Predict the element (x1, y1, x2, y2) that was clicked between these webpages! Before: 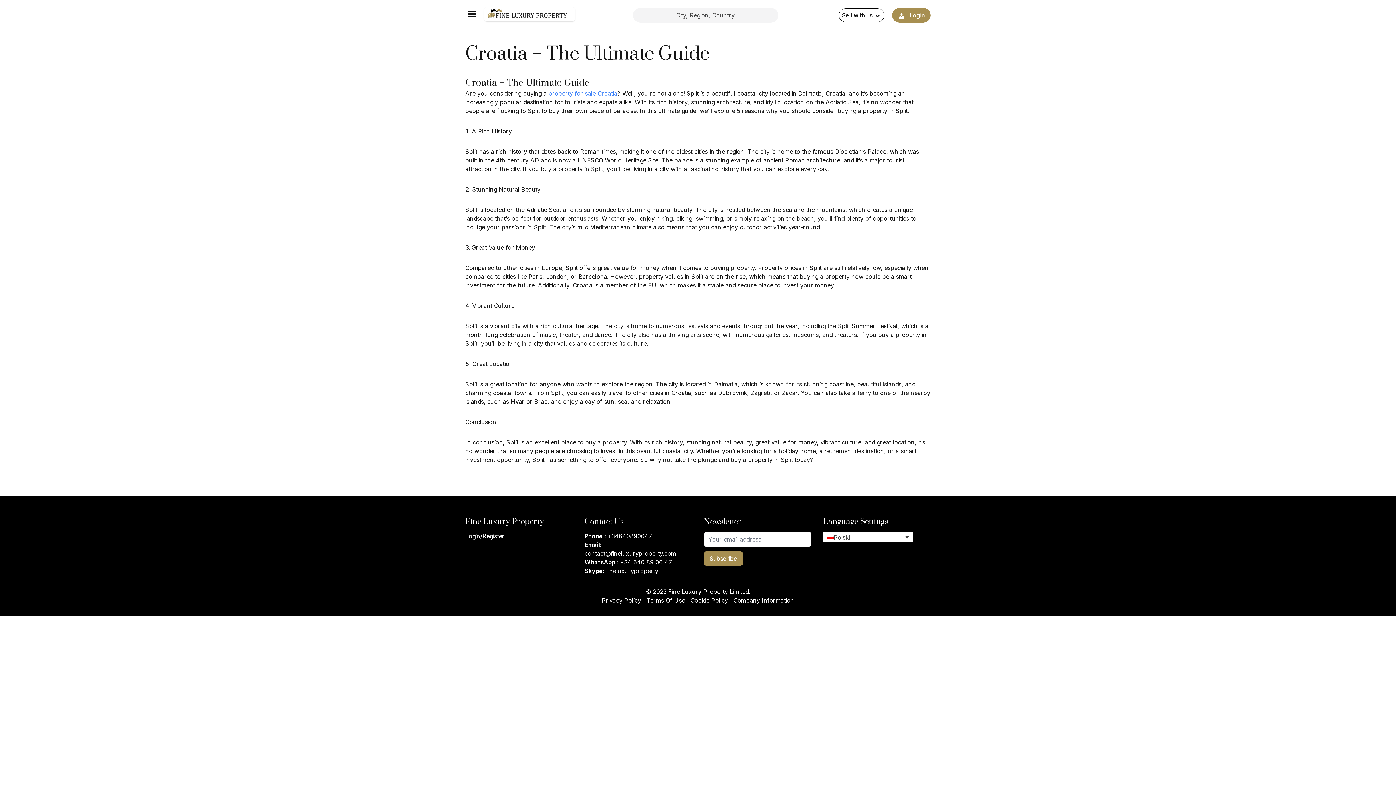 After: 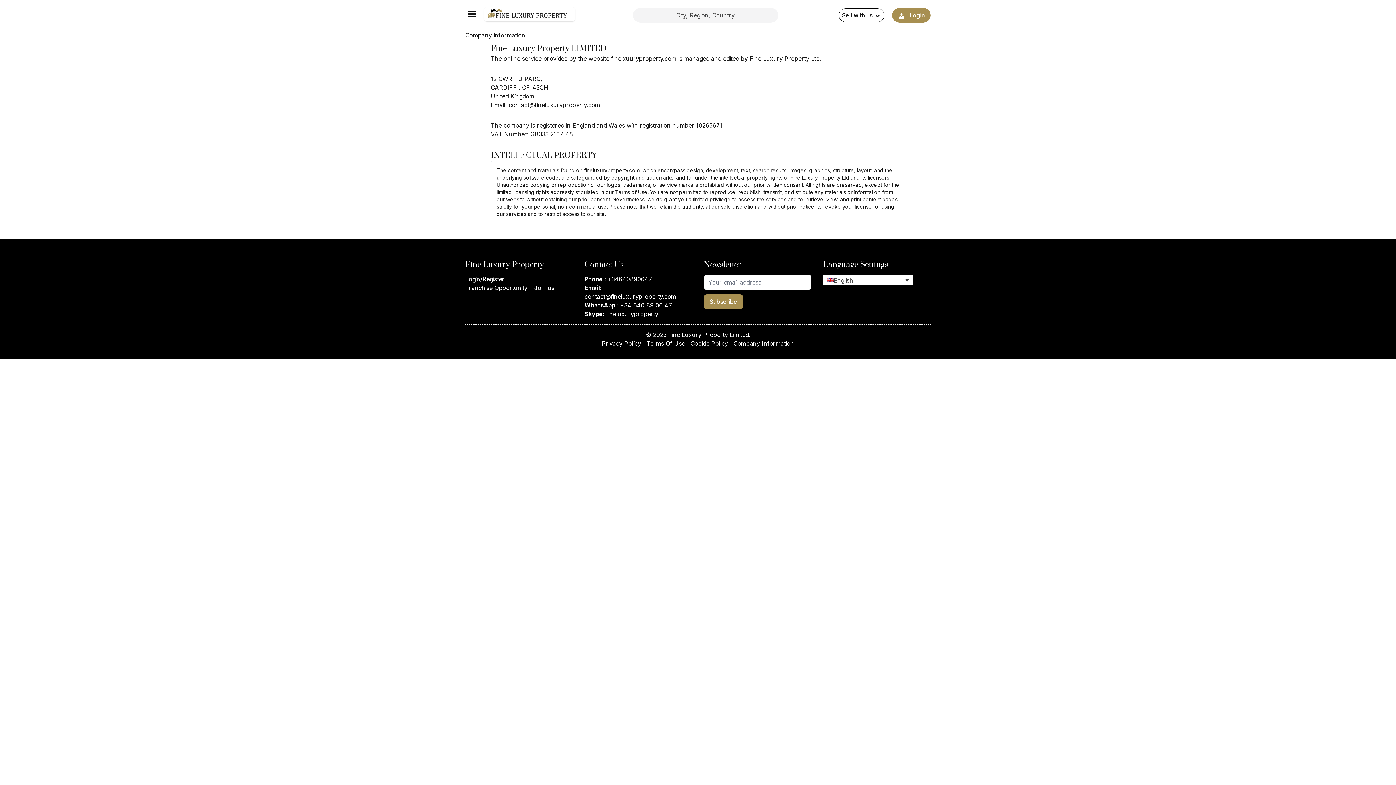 Action: bbox: (733, 597, 794, 604) label: Company Information